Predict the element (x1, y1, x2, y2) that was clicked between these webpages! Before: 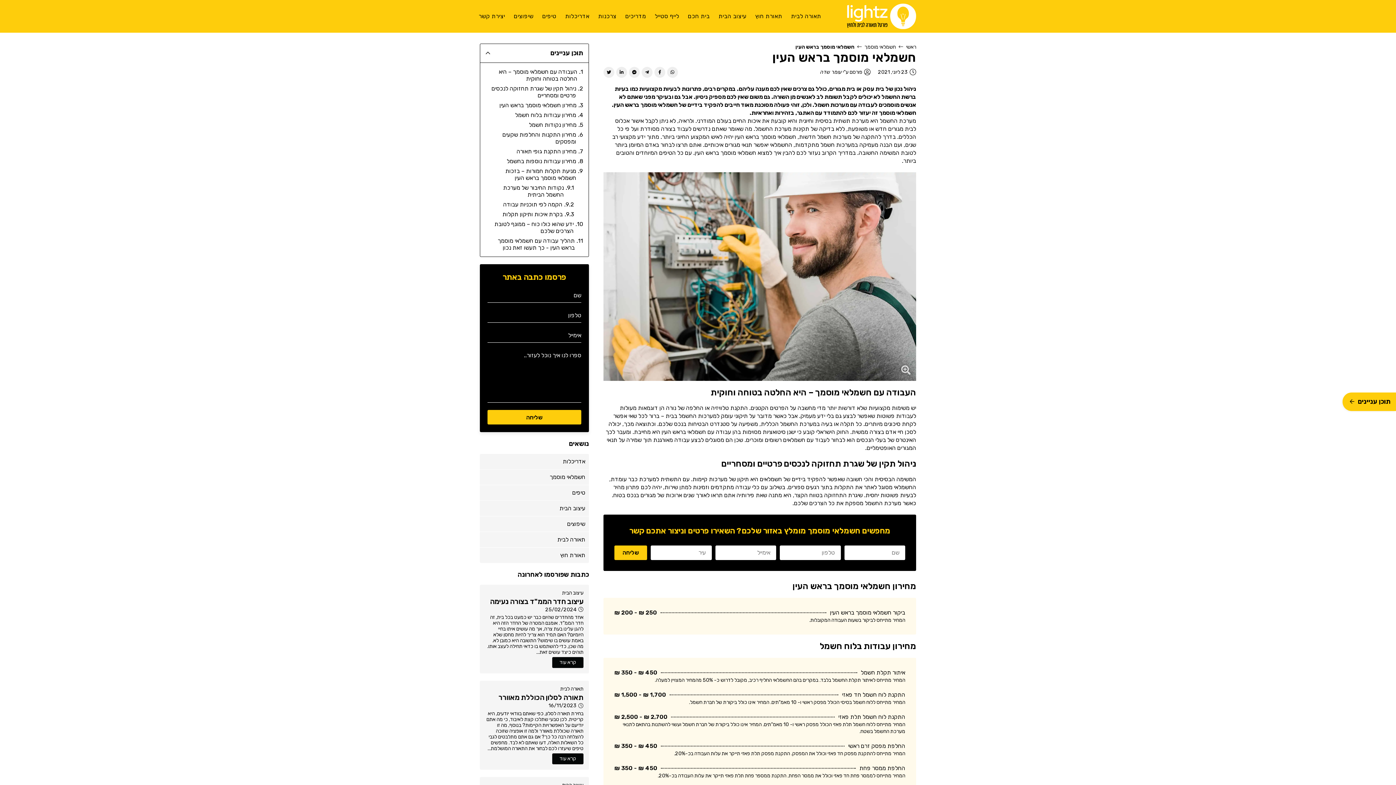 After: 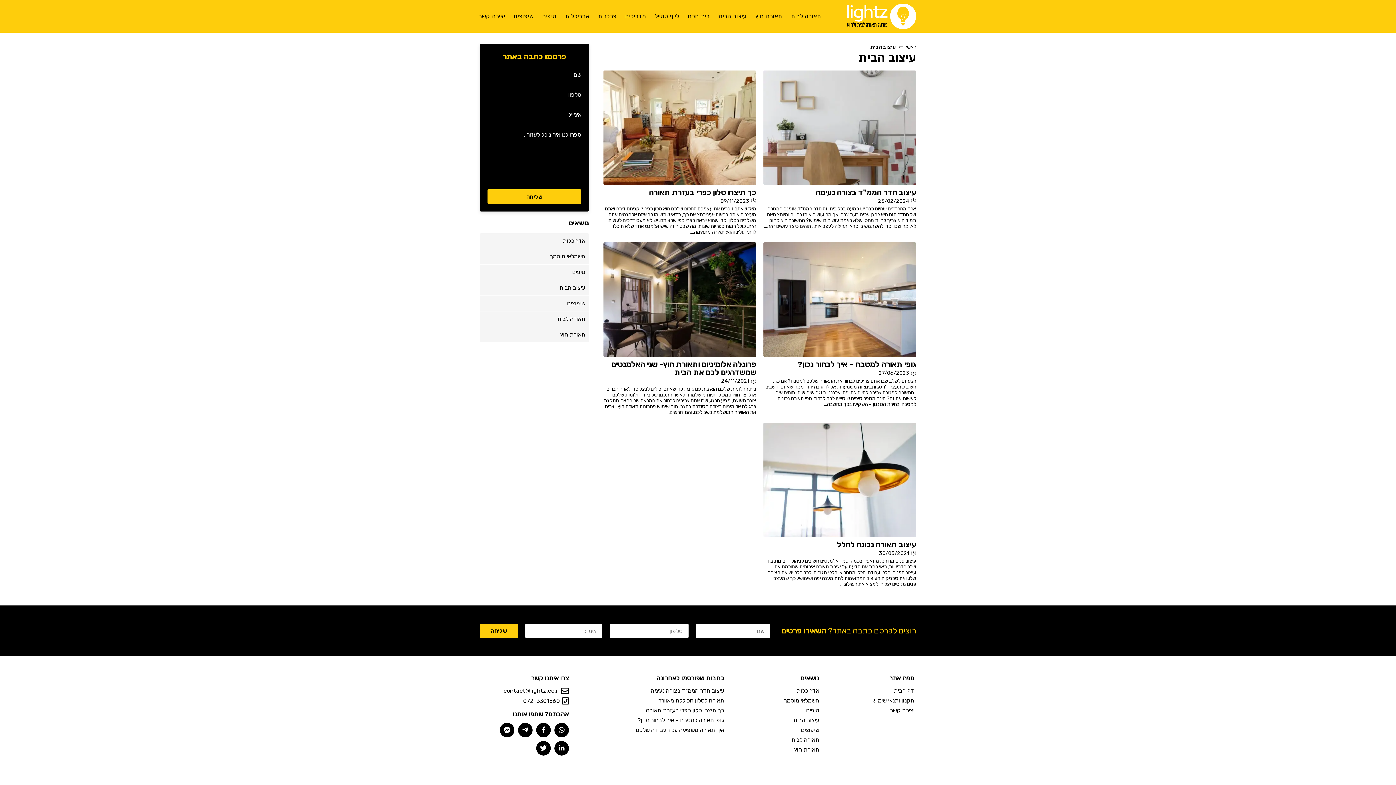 Action: label: עיצוב הבית bbox: (483, 504, 585, 512)